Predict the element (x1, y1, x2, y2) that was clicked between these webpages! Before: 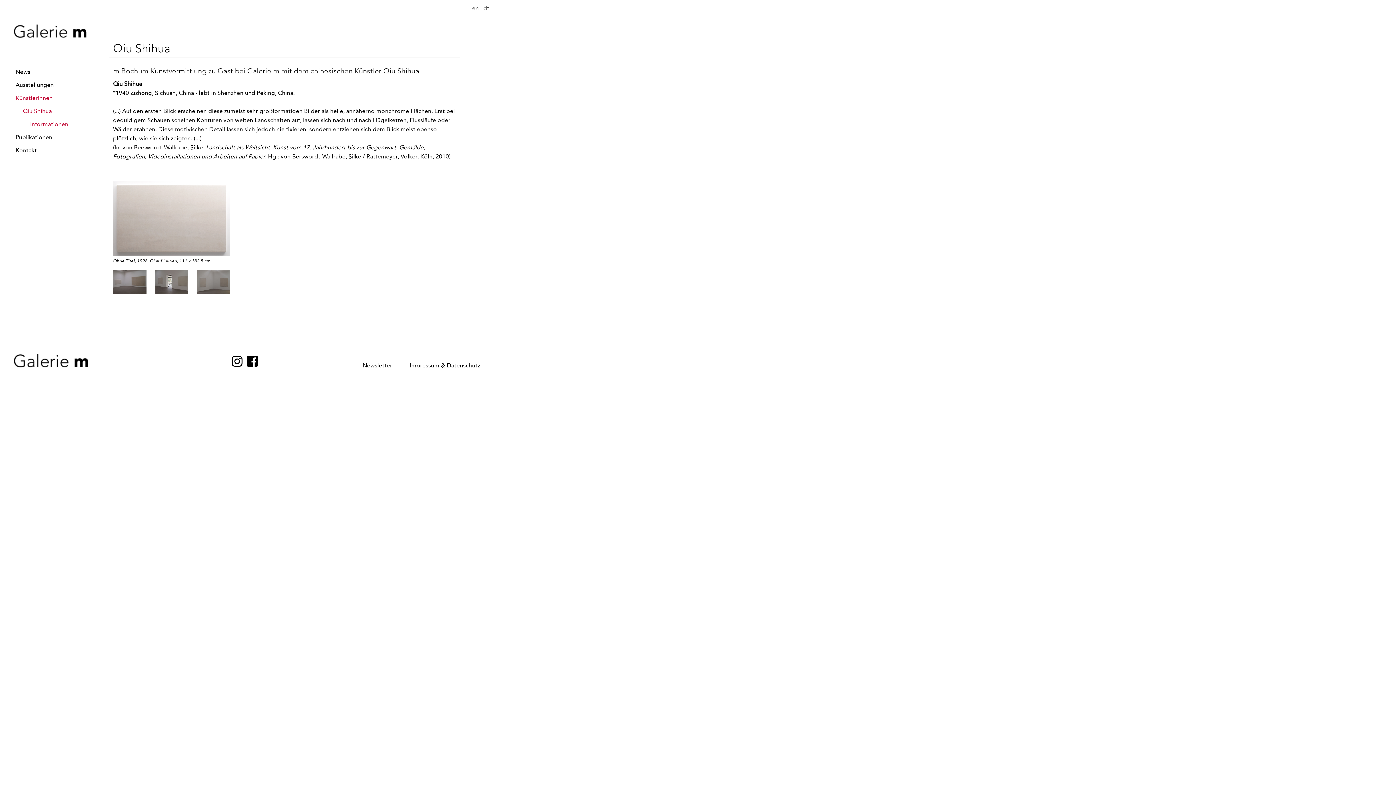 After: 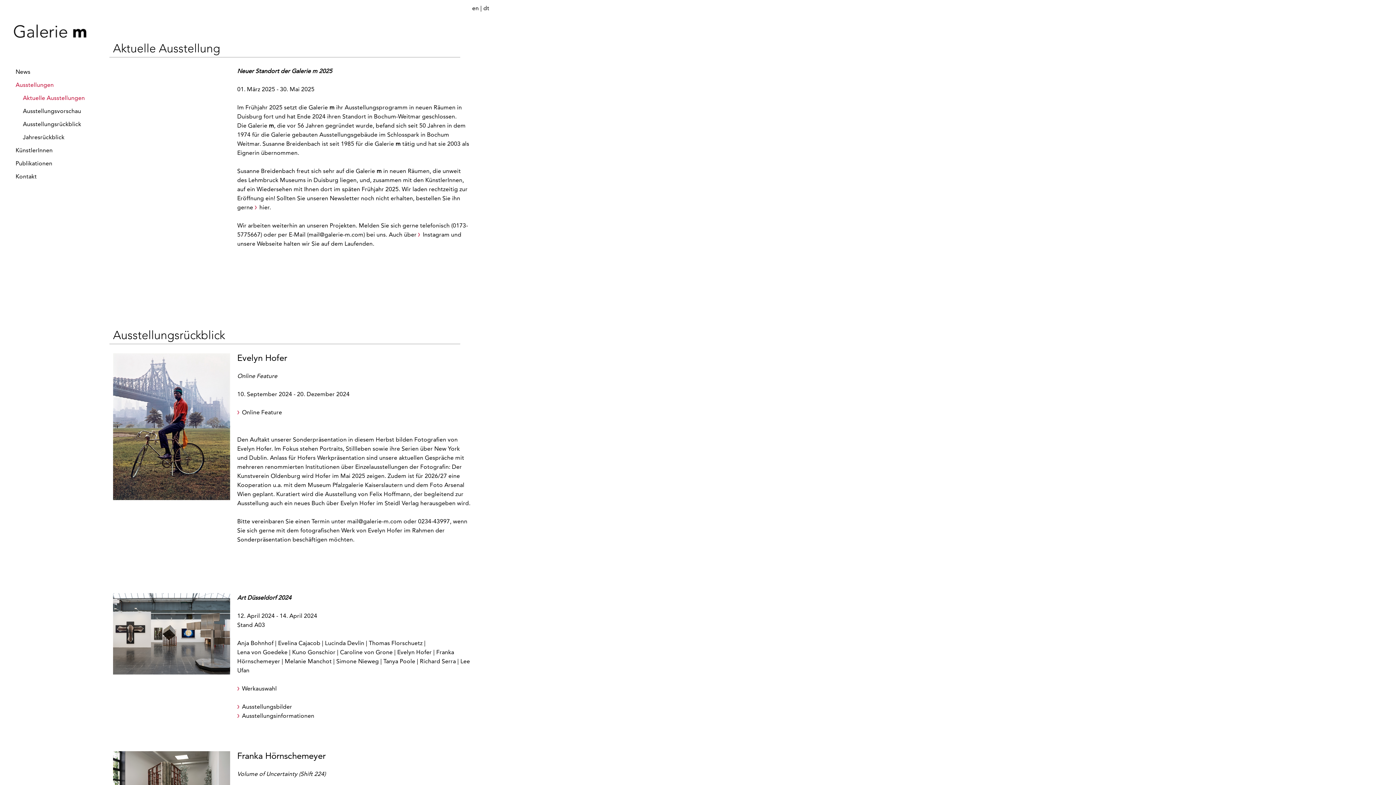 Action: bbox: (15, 55, 86, 62)